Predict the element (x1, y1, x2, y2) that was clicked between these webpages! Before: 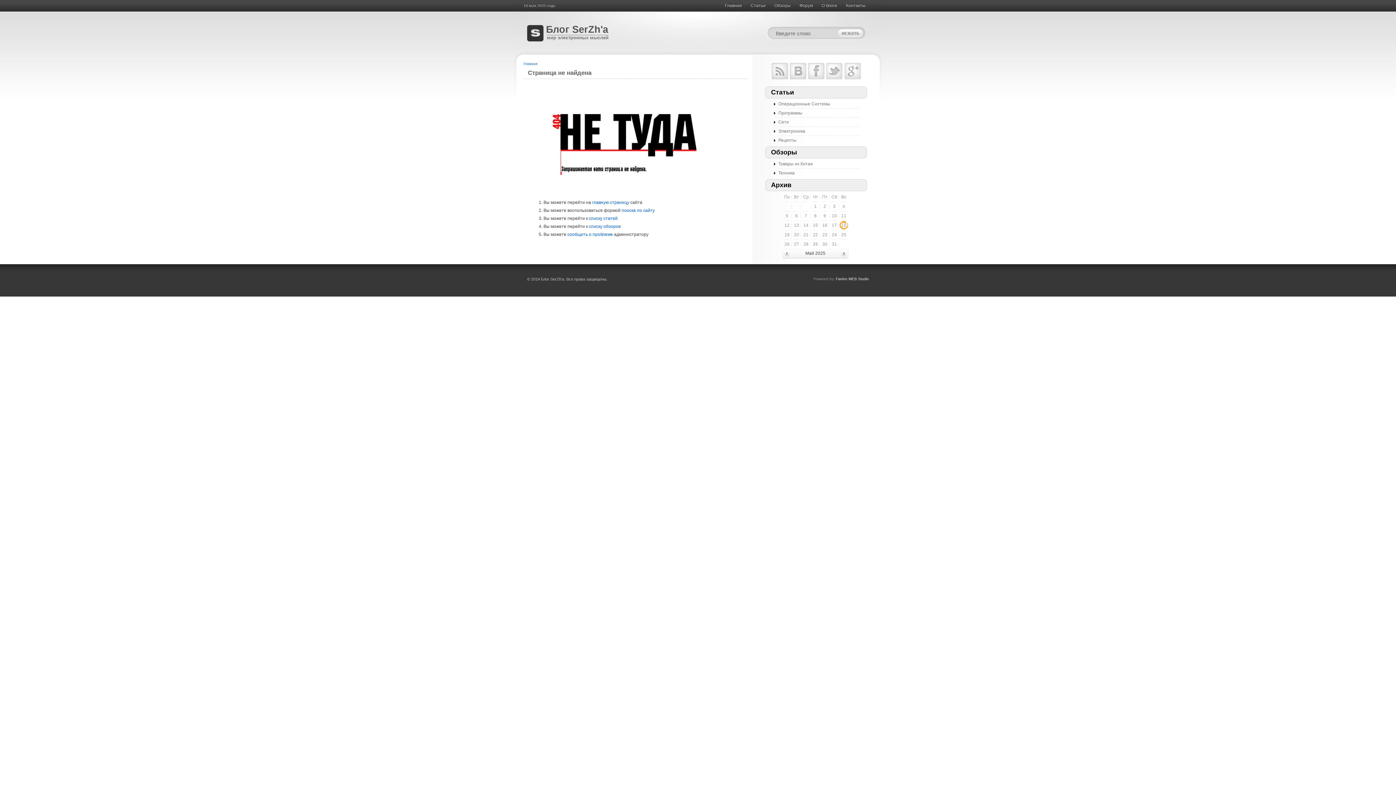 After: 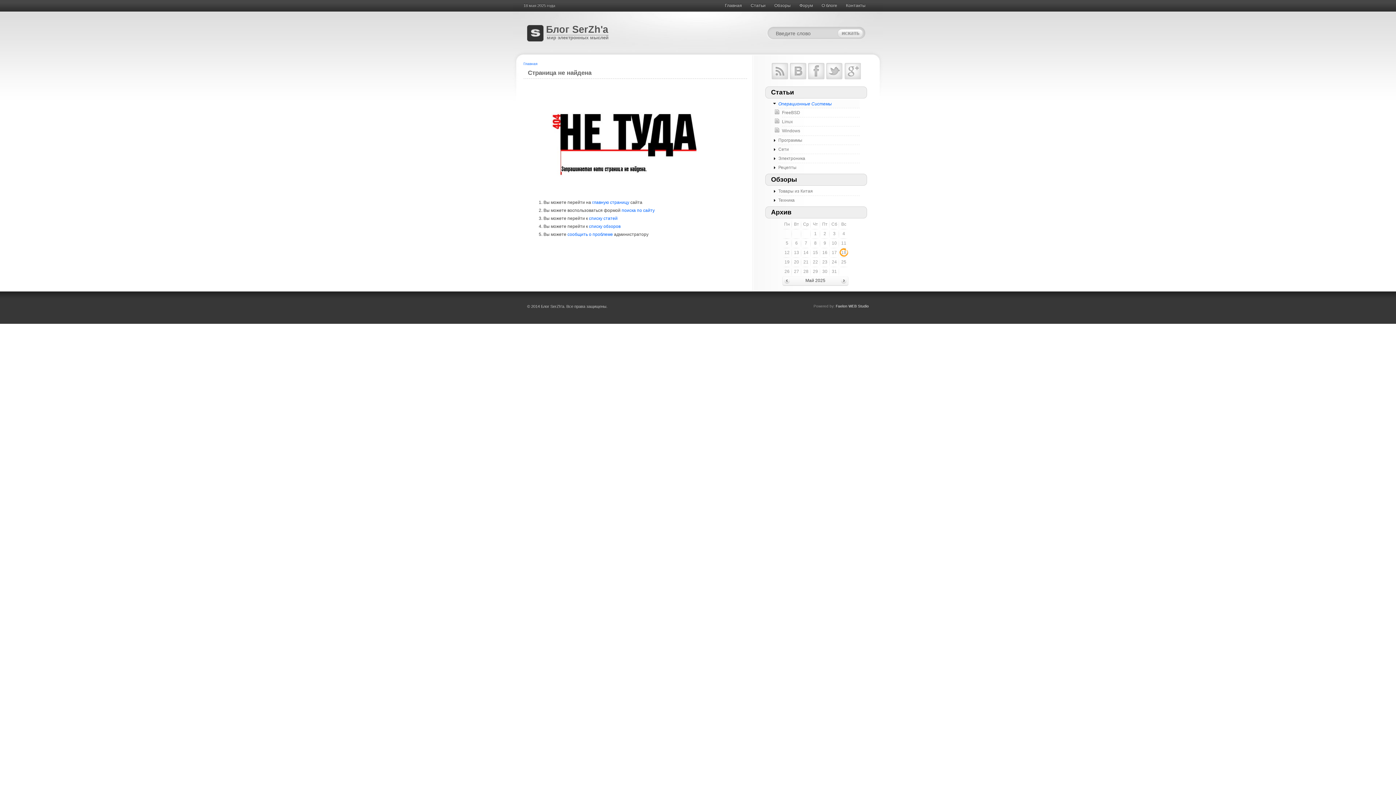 Action: label: Операционные Системы bbox: (778, 100, 860, 108)